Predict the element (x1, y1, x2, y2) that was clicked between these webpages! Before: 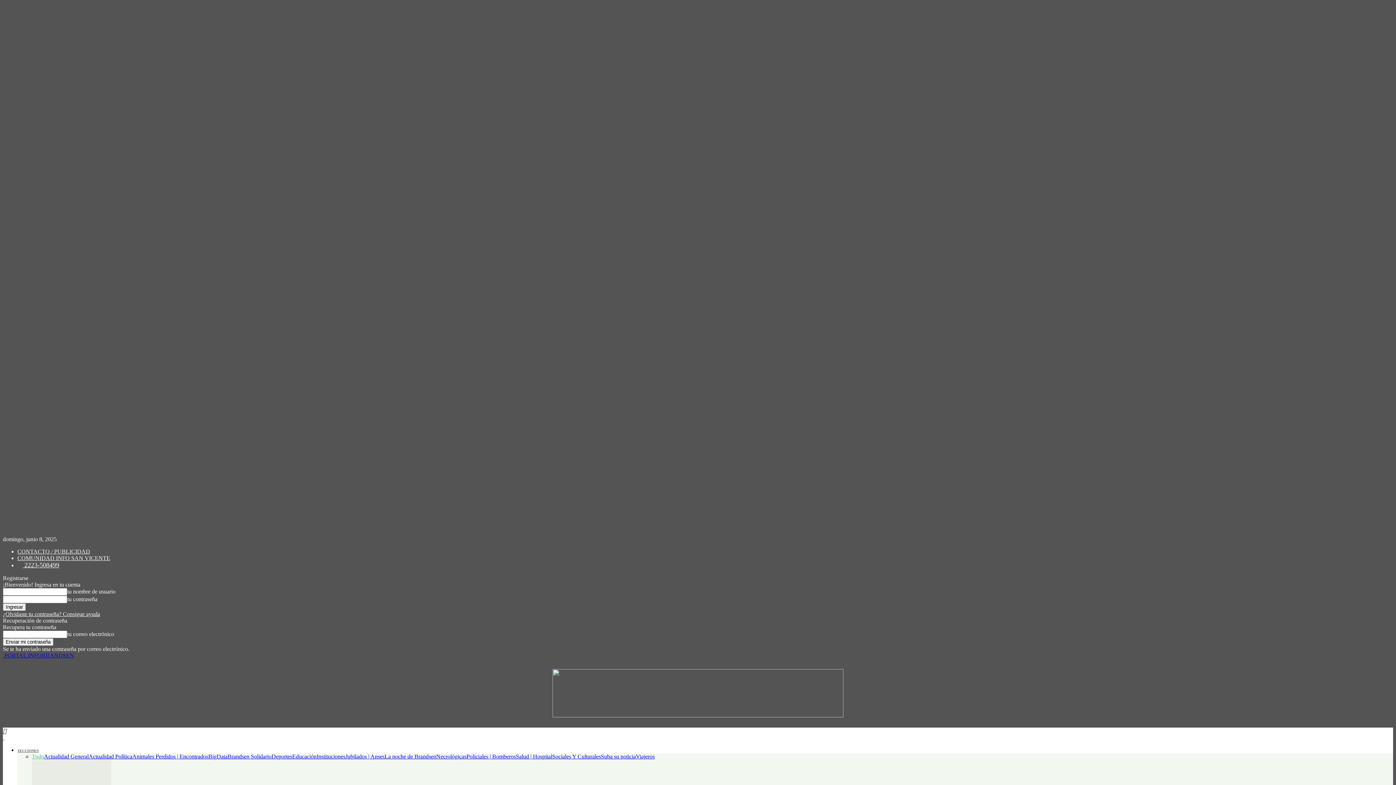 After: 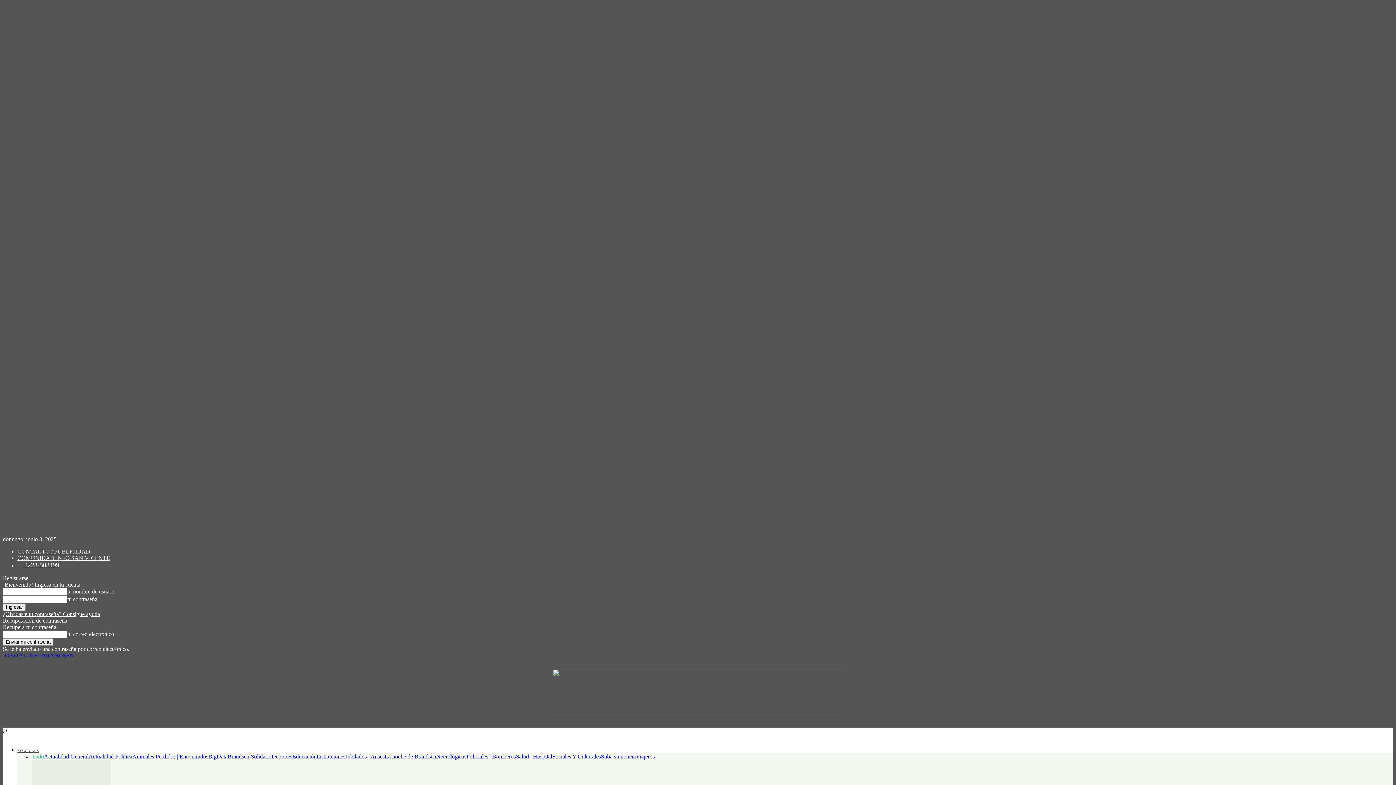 Action: bbox: (466, 753, 516, 760) label: Policiales | Bomberos